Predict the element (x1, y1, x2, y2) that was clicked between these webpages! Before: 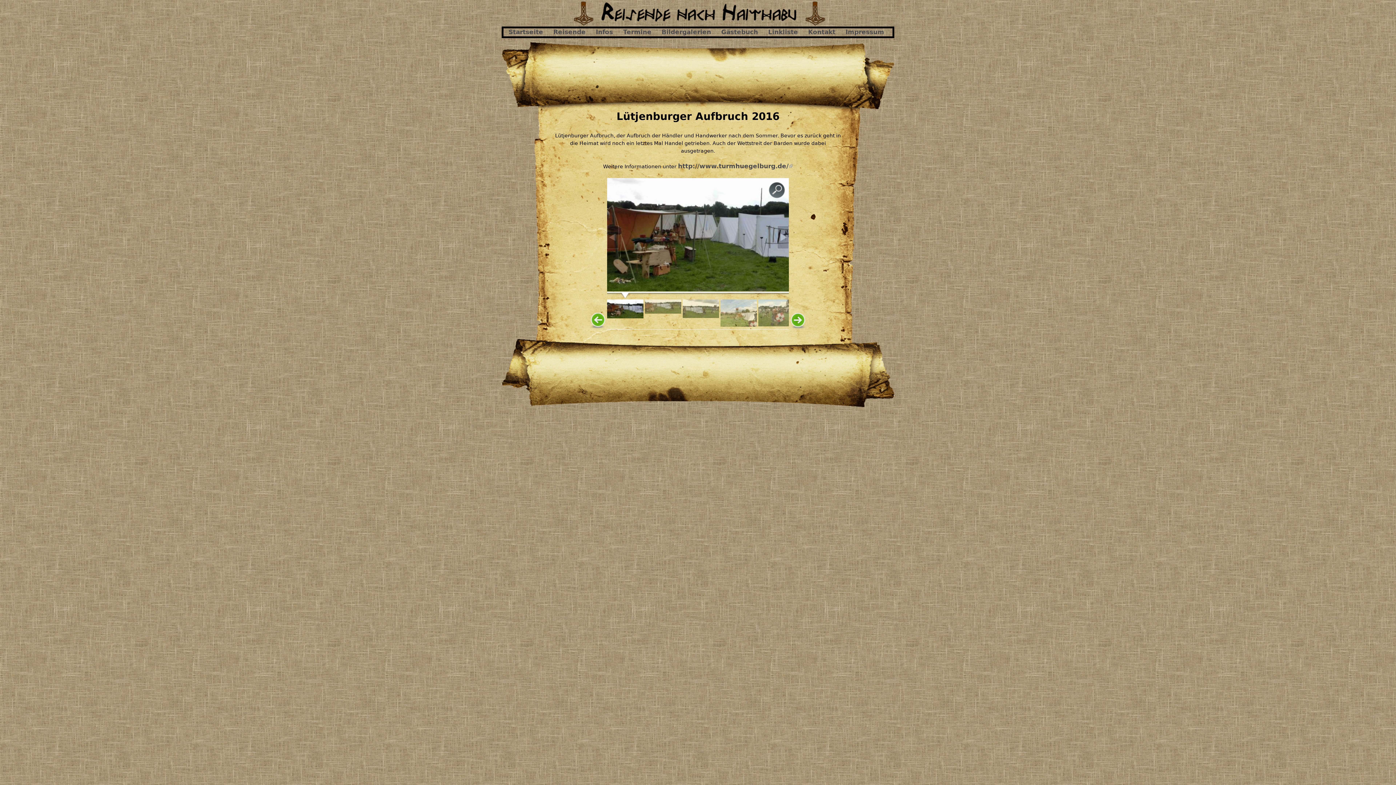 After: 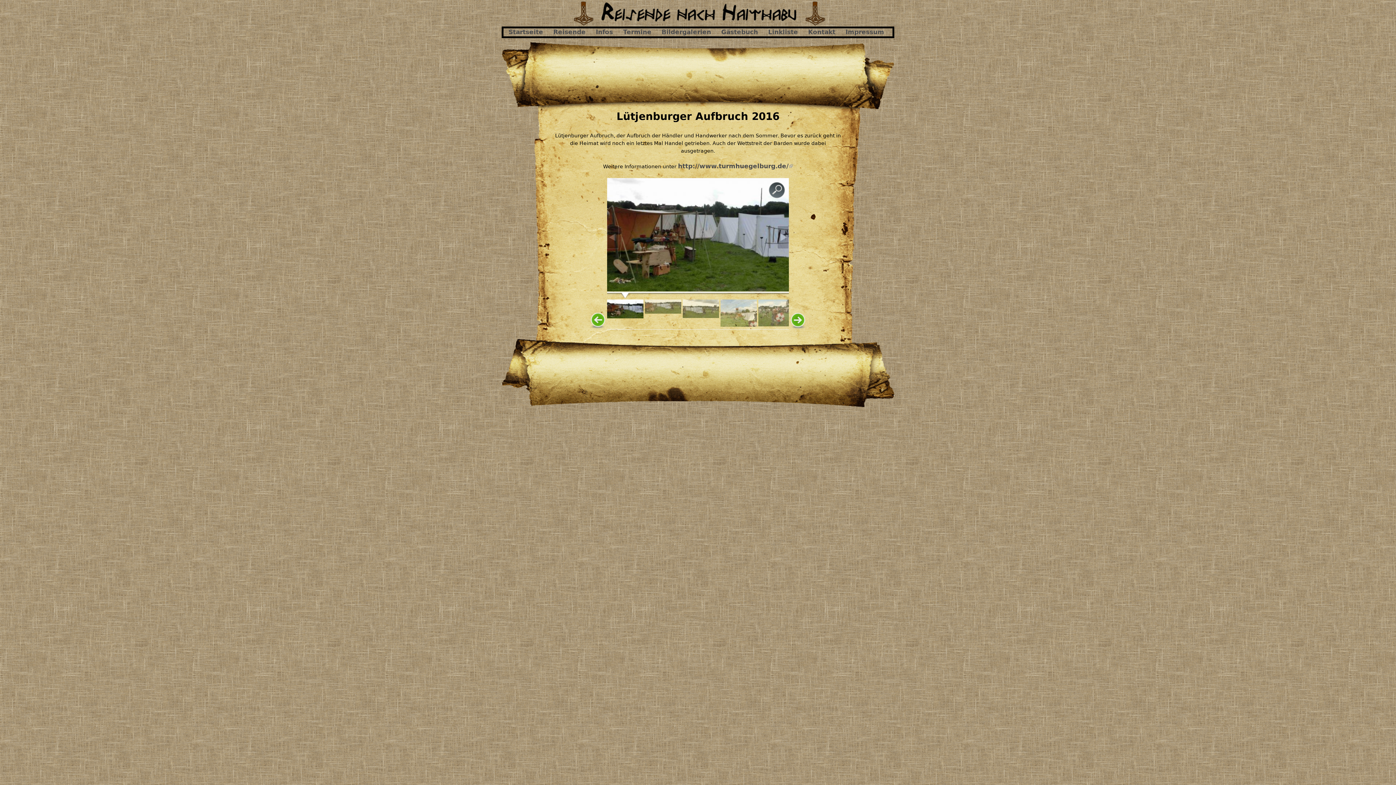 Action: bbox: (607, 292, 643, 321)